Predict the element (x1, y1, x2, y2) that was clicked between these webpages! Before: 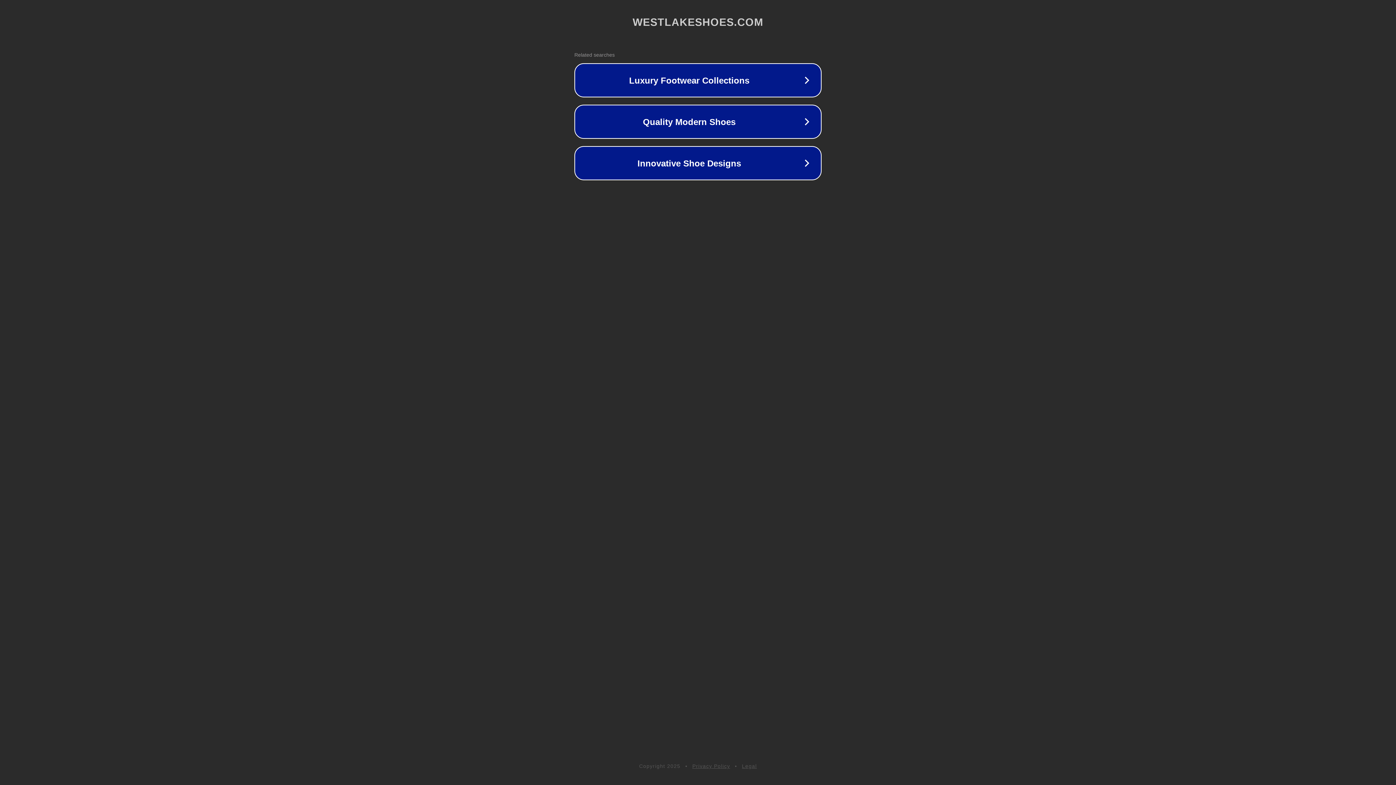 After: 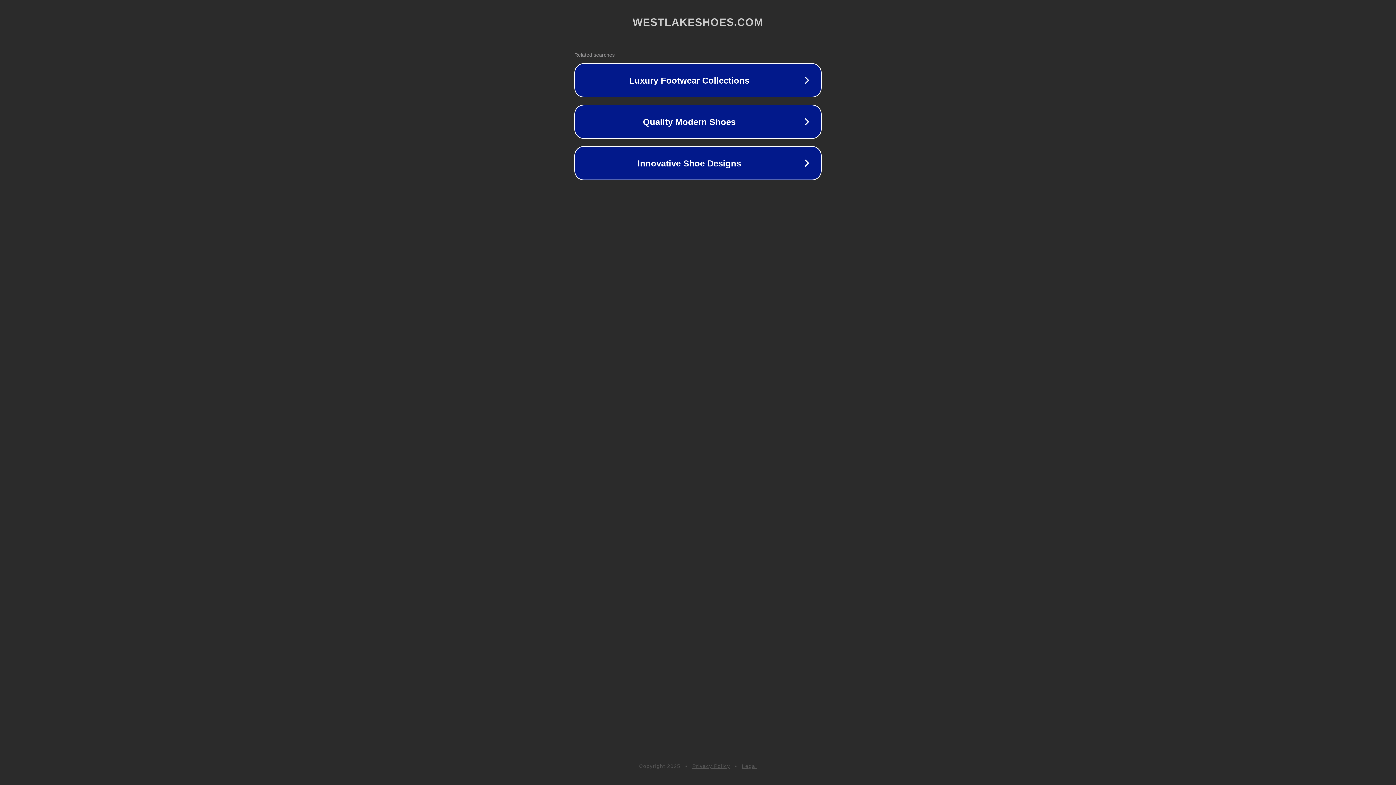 Action: bbox: (692, 763, 730, 769) label: Privacy Policy